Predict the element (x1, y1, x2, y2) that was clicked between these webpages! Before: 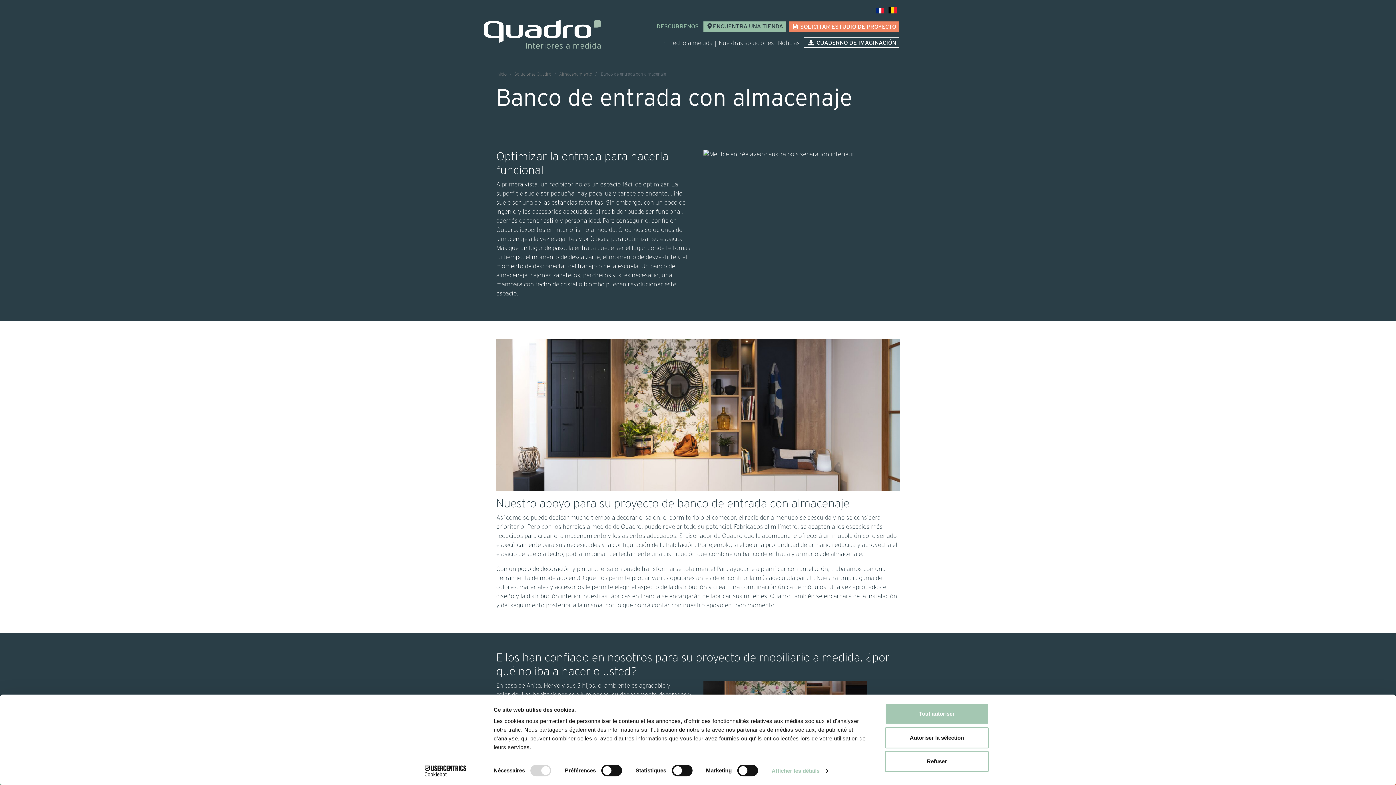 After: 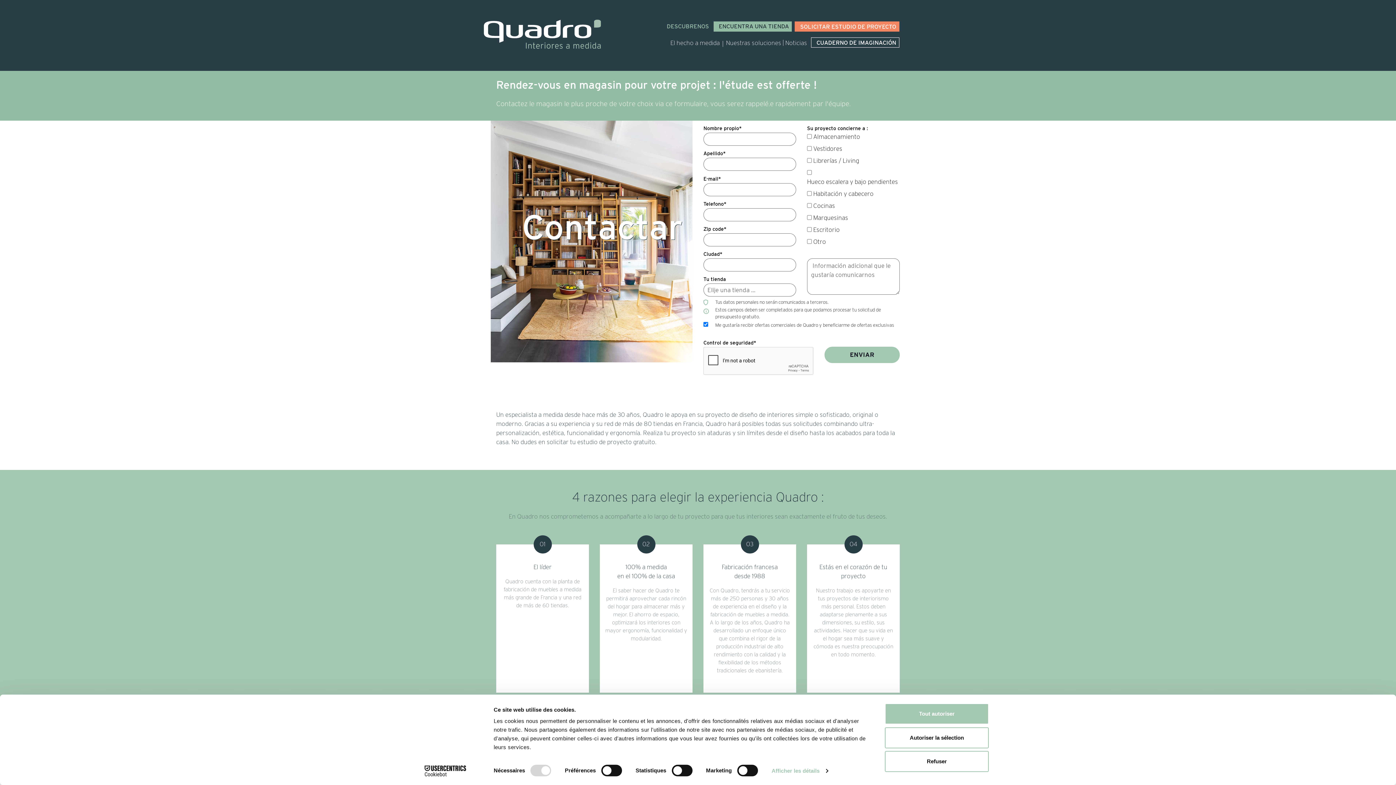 Action: bbox: (789, 21, 899, 31) label:  SOLICITAR ESTUDIO DE PROYECTO